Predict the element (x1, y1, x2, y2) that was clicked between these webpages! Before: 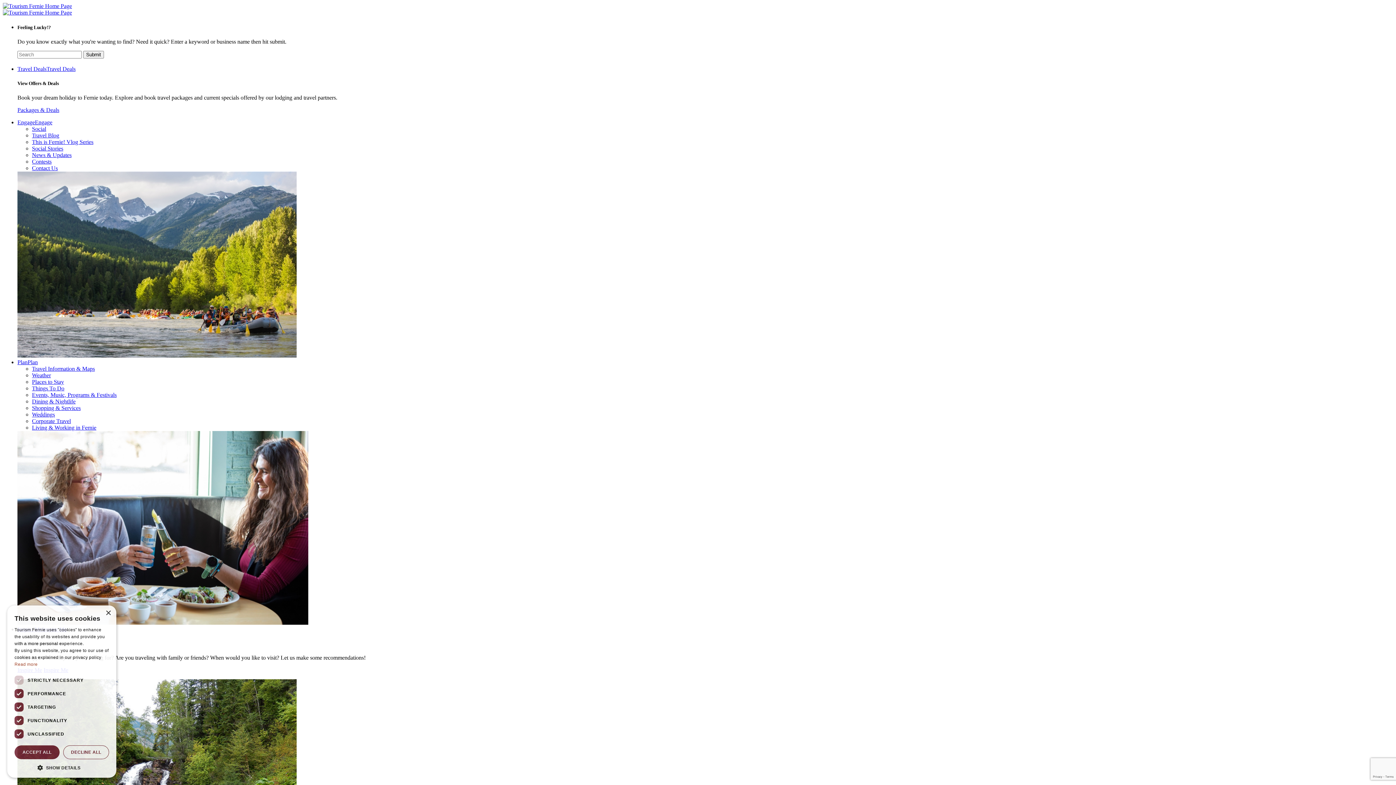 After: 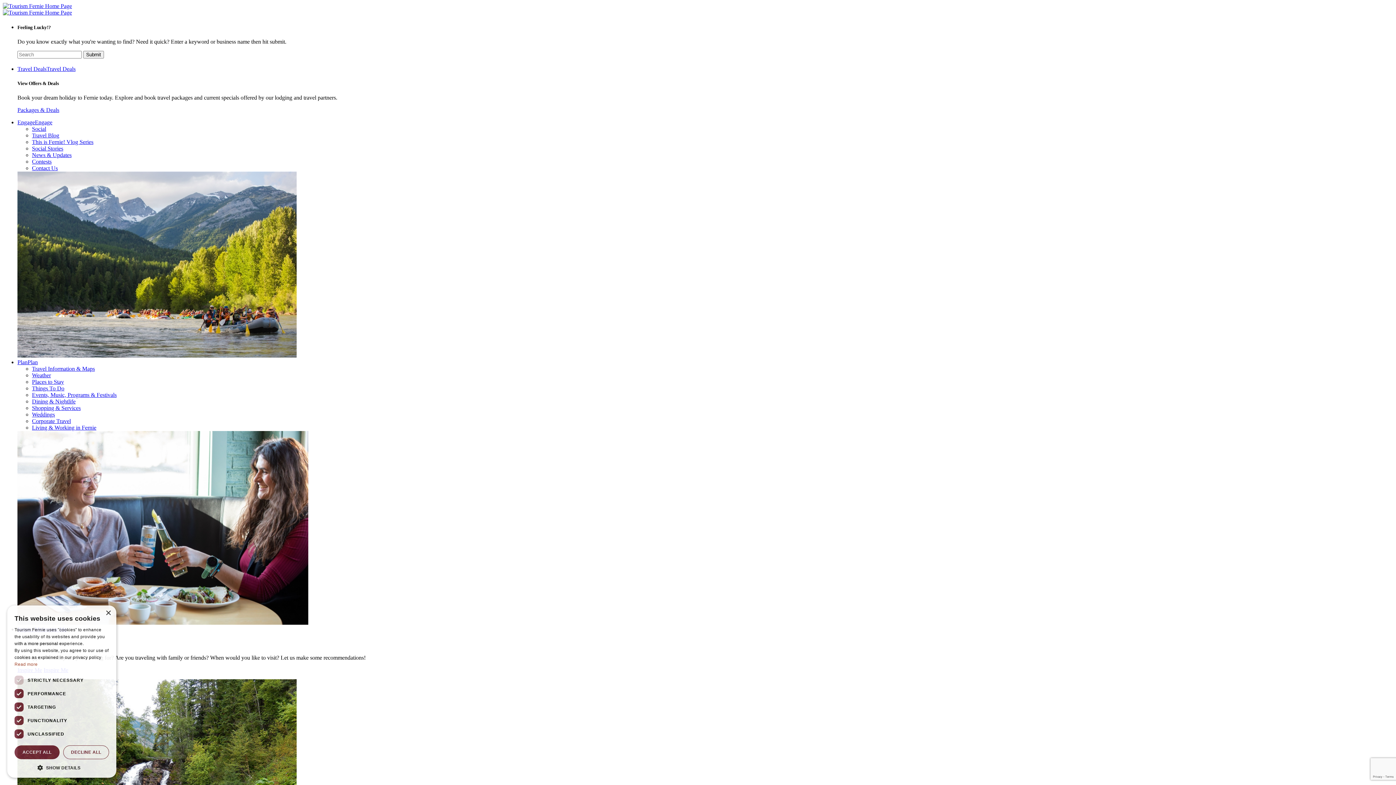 Action: bbox: (32, 125, 46, 131) label: Social